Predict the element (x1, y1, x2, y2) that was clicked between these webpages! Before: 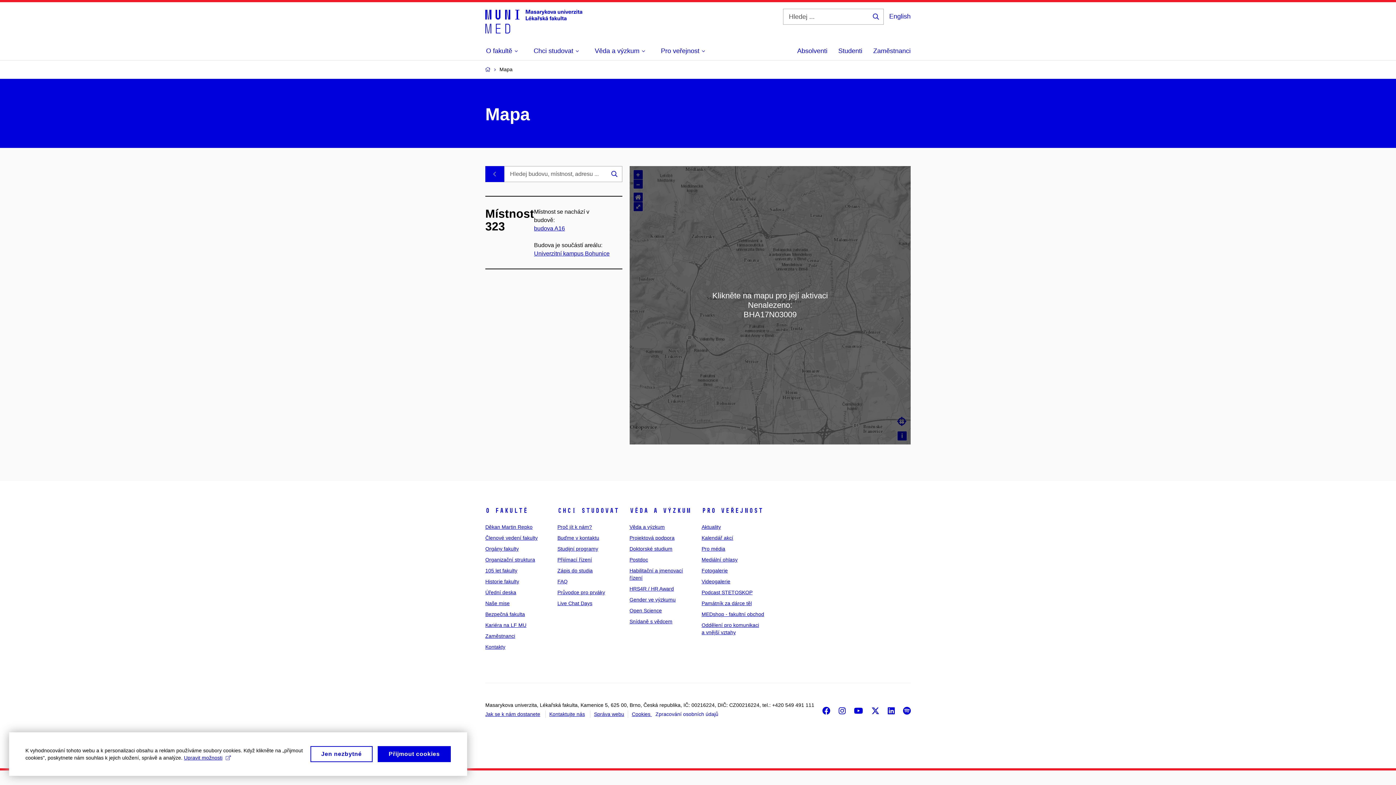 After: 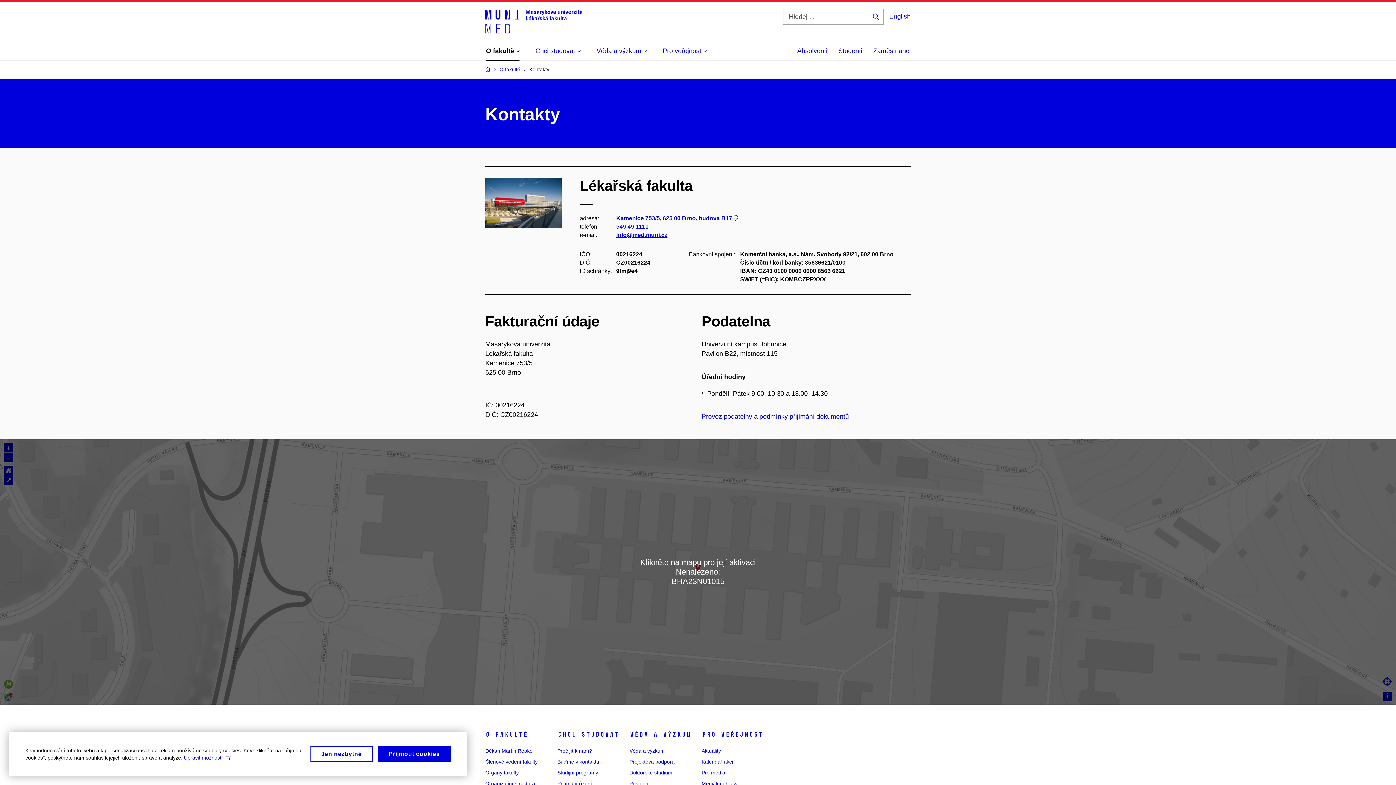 Action: label: Kontaktujte nás bbox: (549, 711, 585, 717)